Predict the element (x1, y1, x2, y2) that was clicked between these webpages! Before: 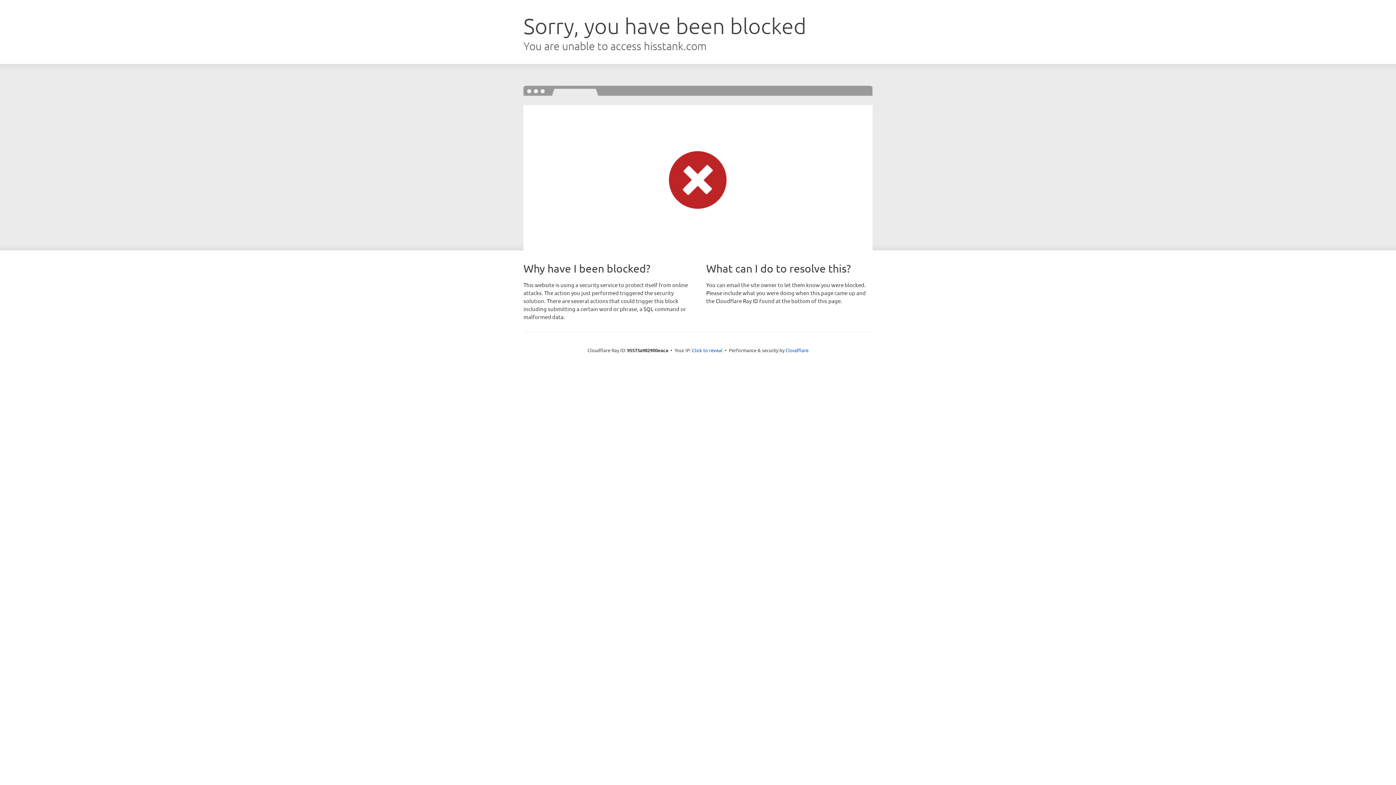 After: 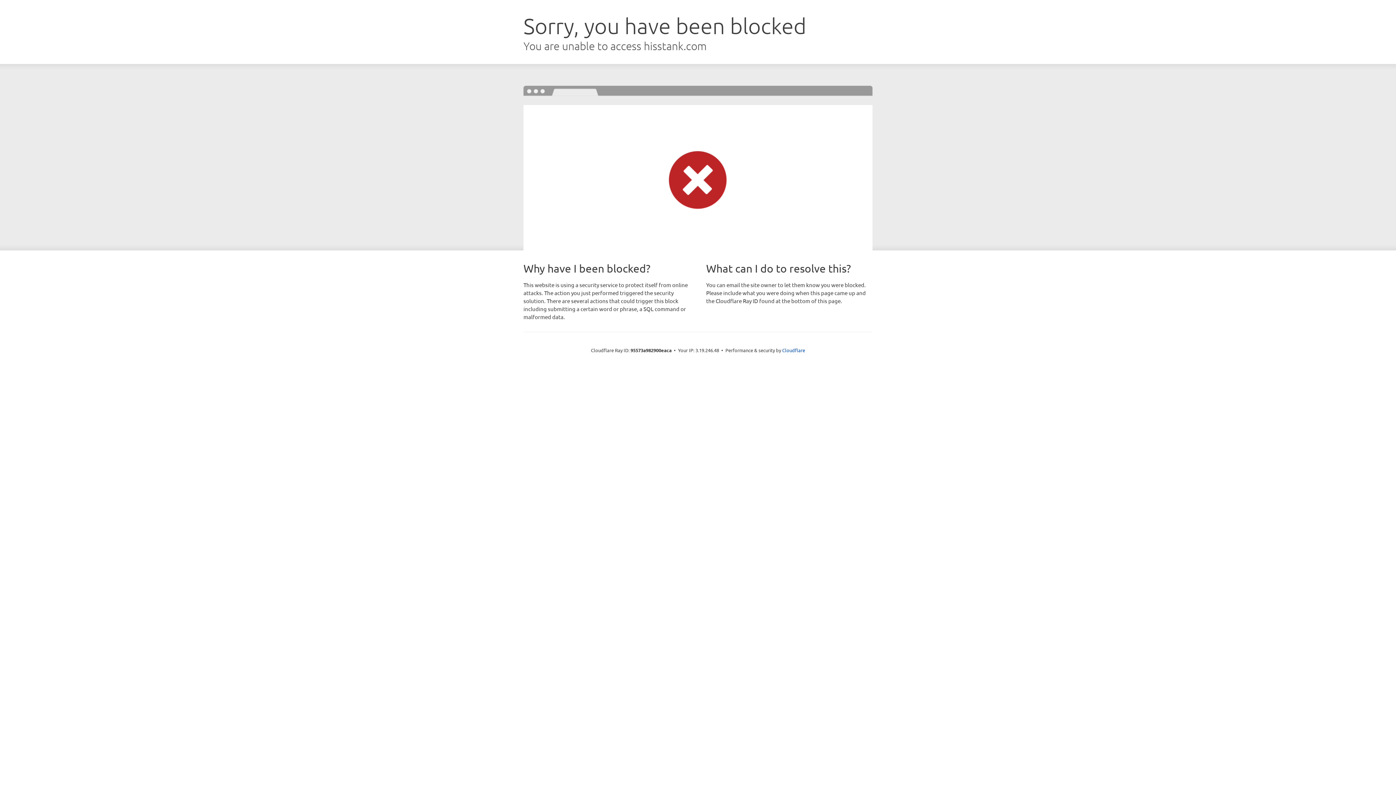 Action: bbox: (692, 346, 722, 353) label: Click to reveal